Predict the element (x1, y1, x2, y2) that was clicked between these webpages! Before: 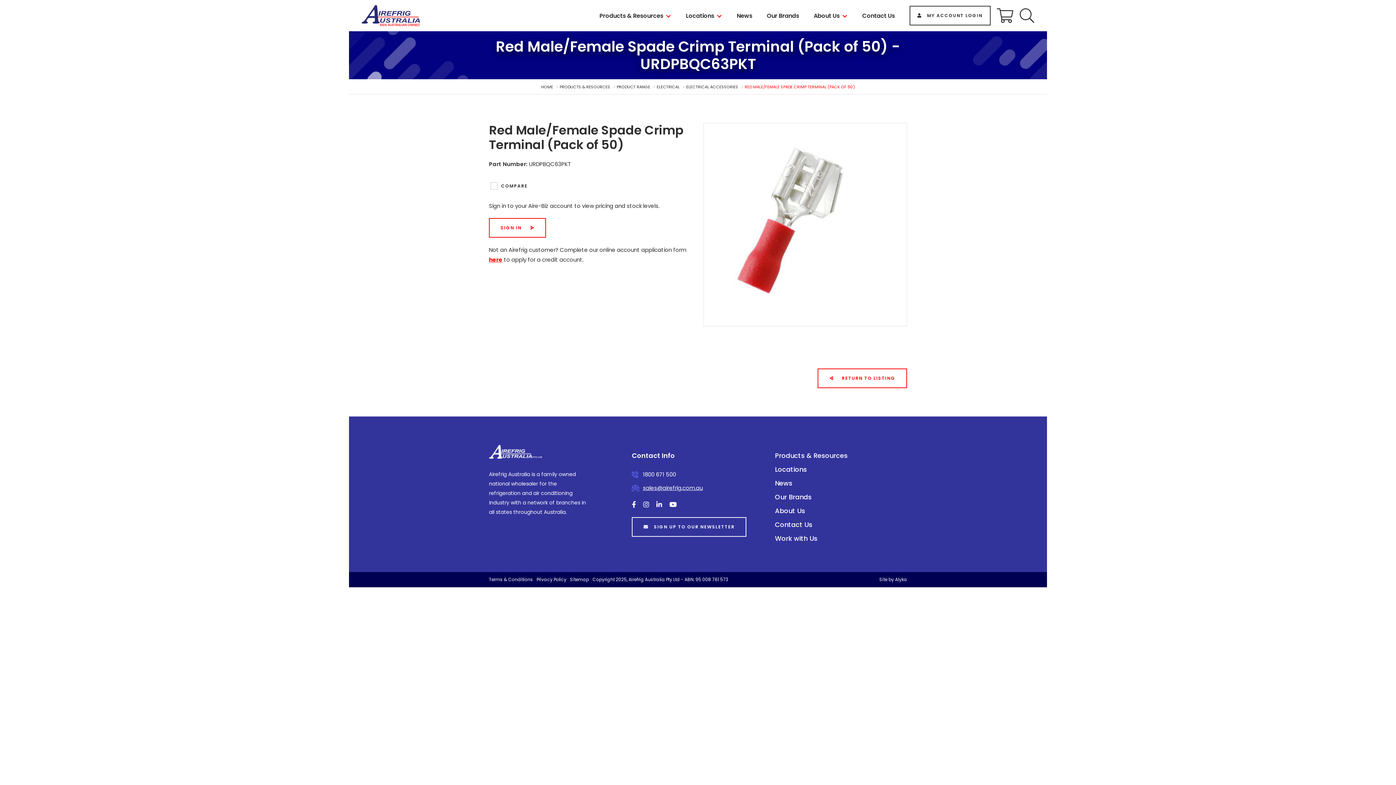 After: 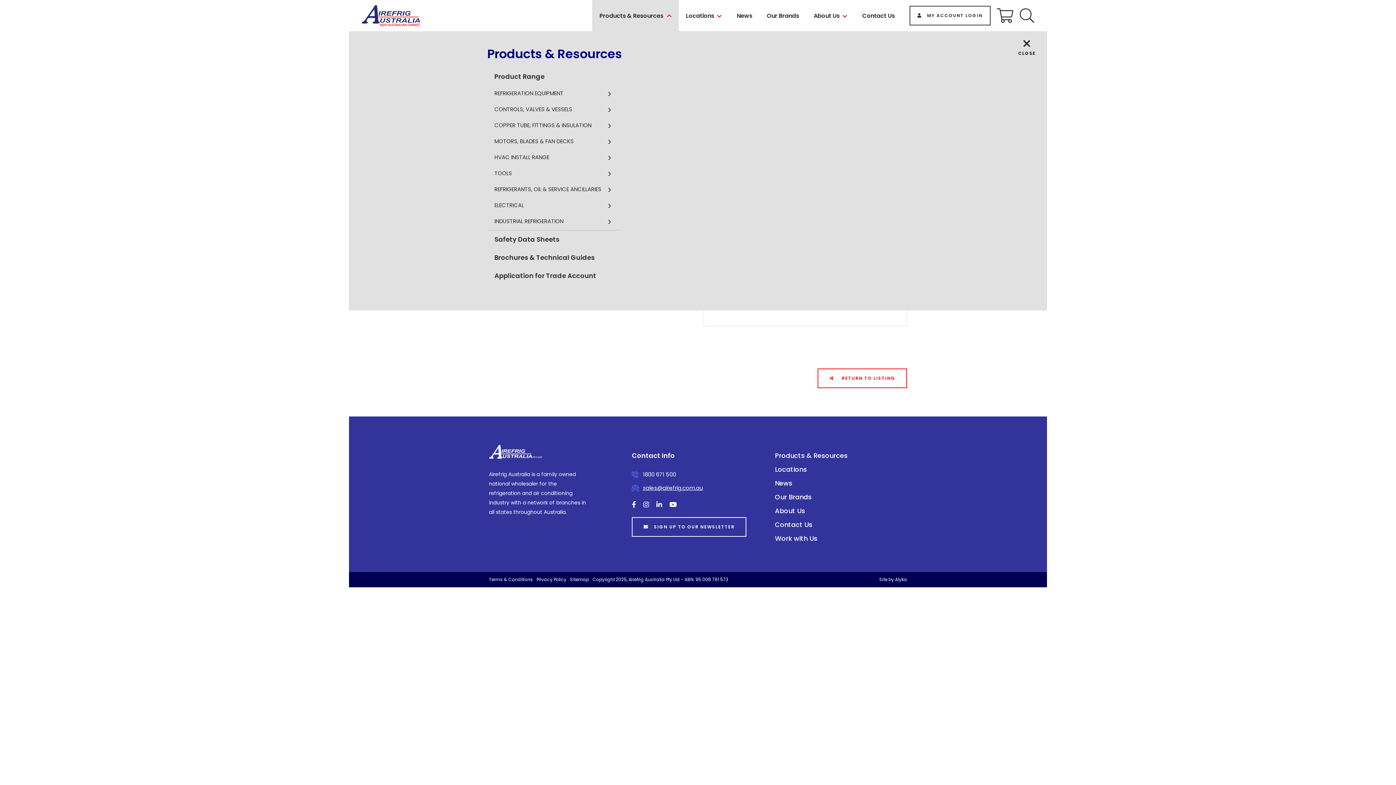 Action: label: Products & Resources bbox: (592, 0, 678, 31)